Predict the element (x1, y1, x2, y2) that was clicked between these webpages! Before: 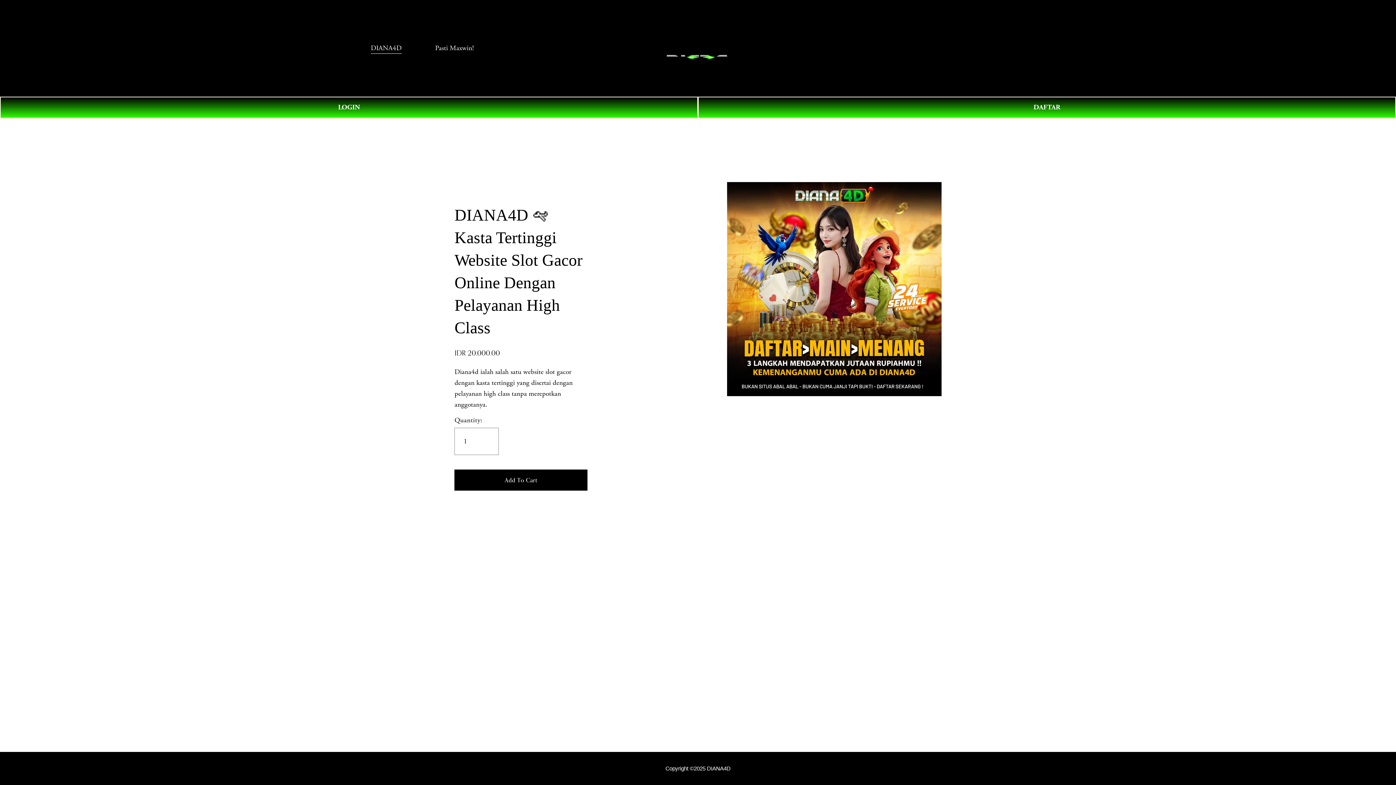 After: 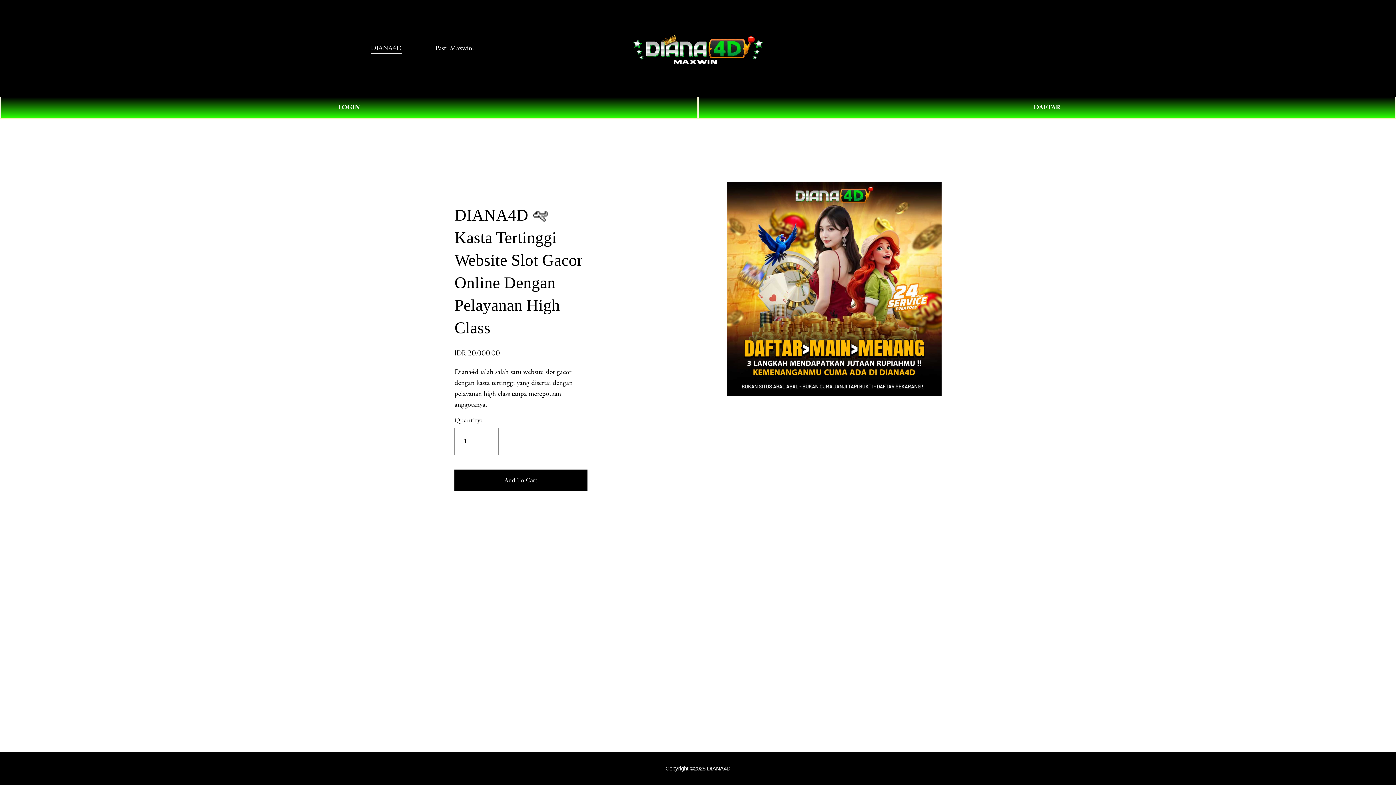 Action: bbox: (632, 27, 765, 68)